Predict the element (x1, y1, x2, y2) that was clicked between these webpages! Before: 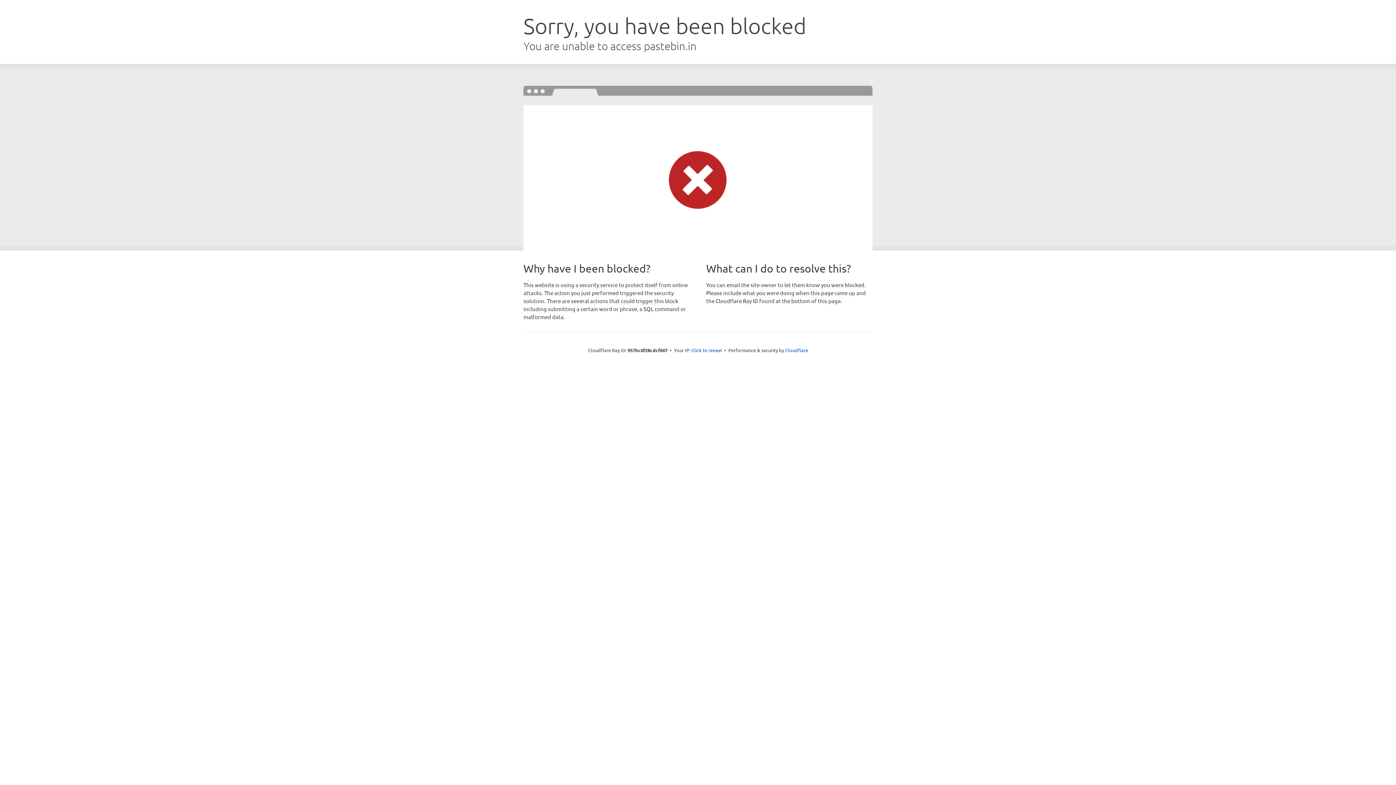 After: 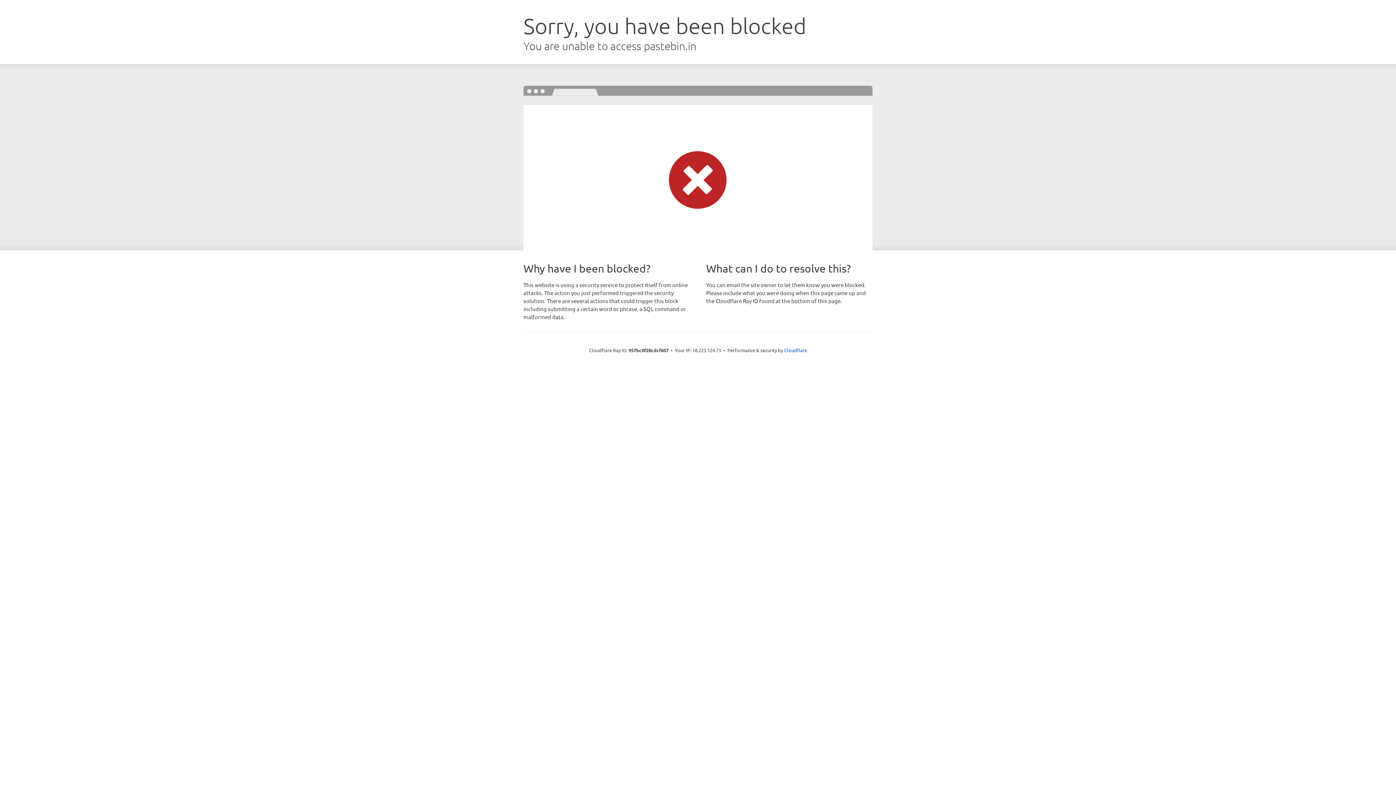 Action: bbox: (691, 346, 722, 353) label: Click to reveal